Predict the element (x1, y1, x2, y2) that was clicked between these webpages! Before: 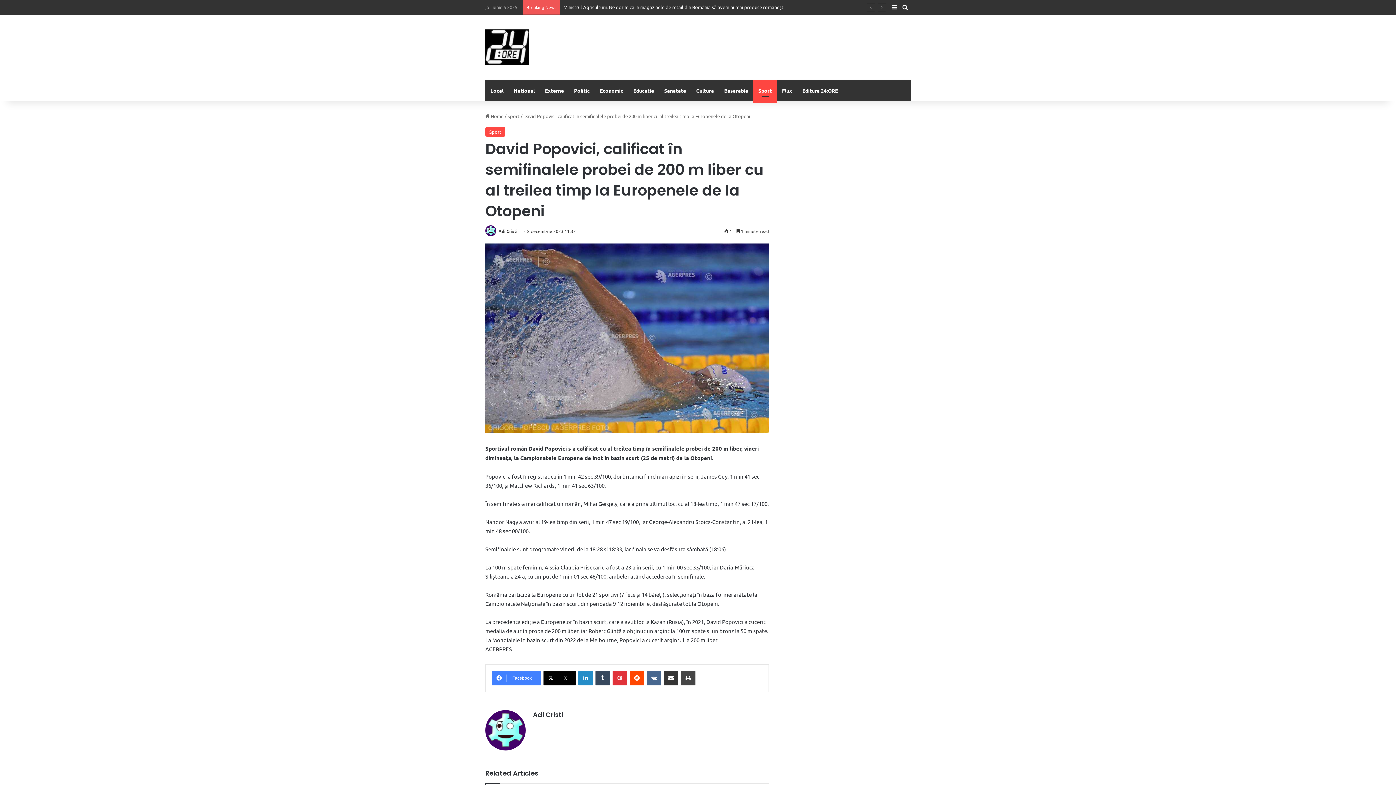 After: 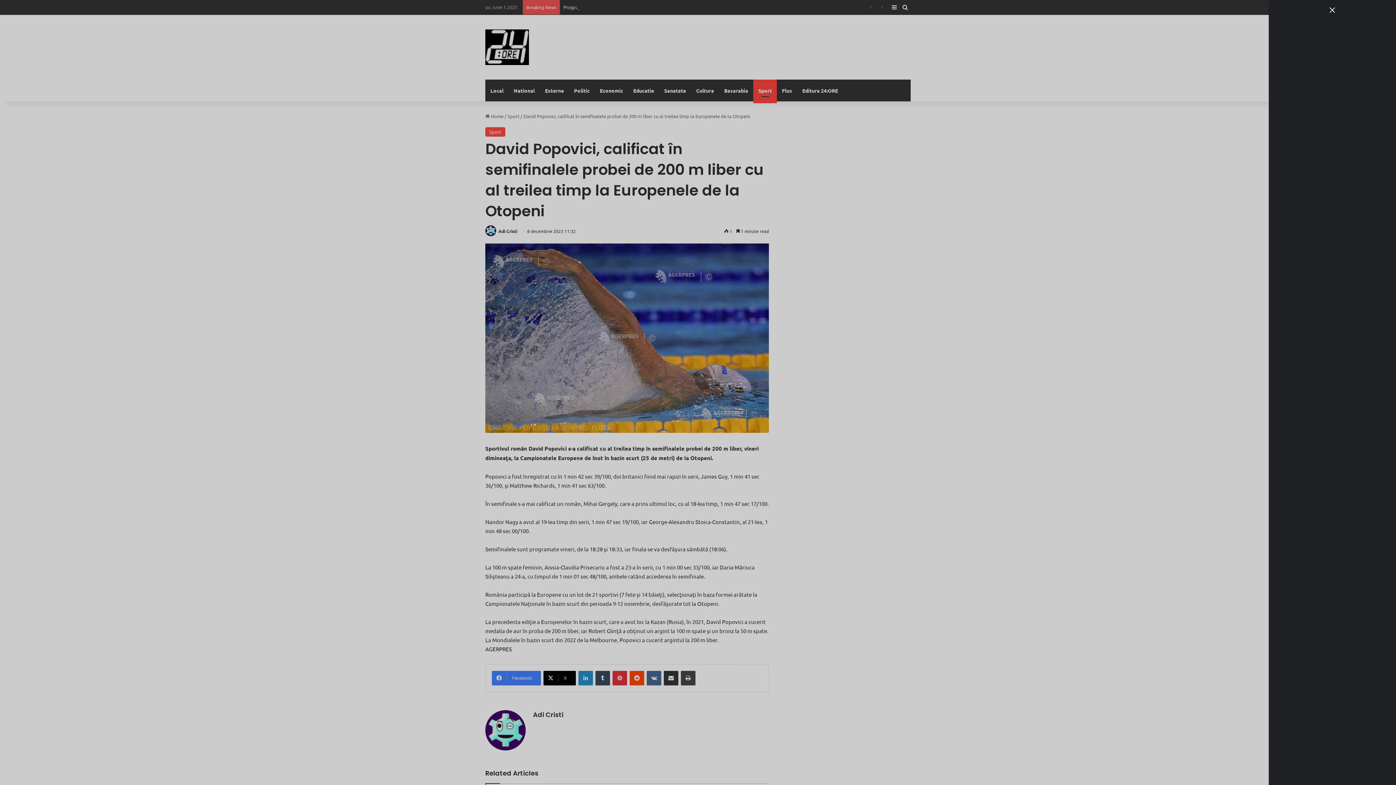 Action: label: Sidebar bbox: (889, 0, 900, 14)